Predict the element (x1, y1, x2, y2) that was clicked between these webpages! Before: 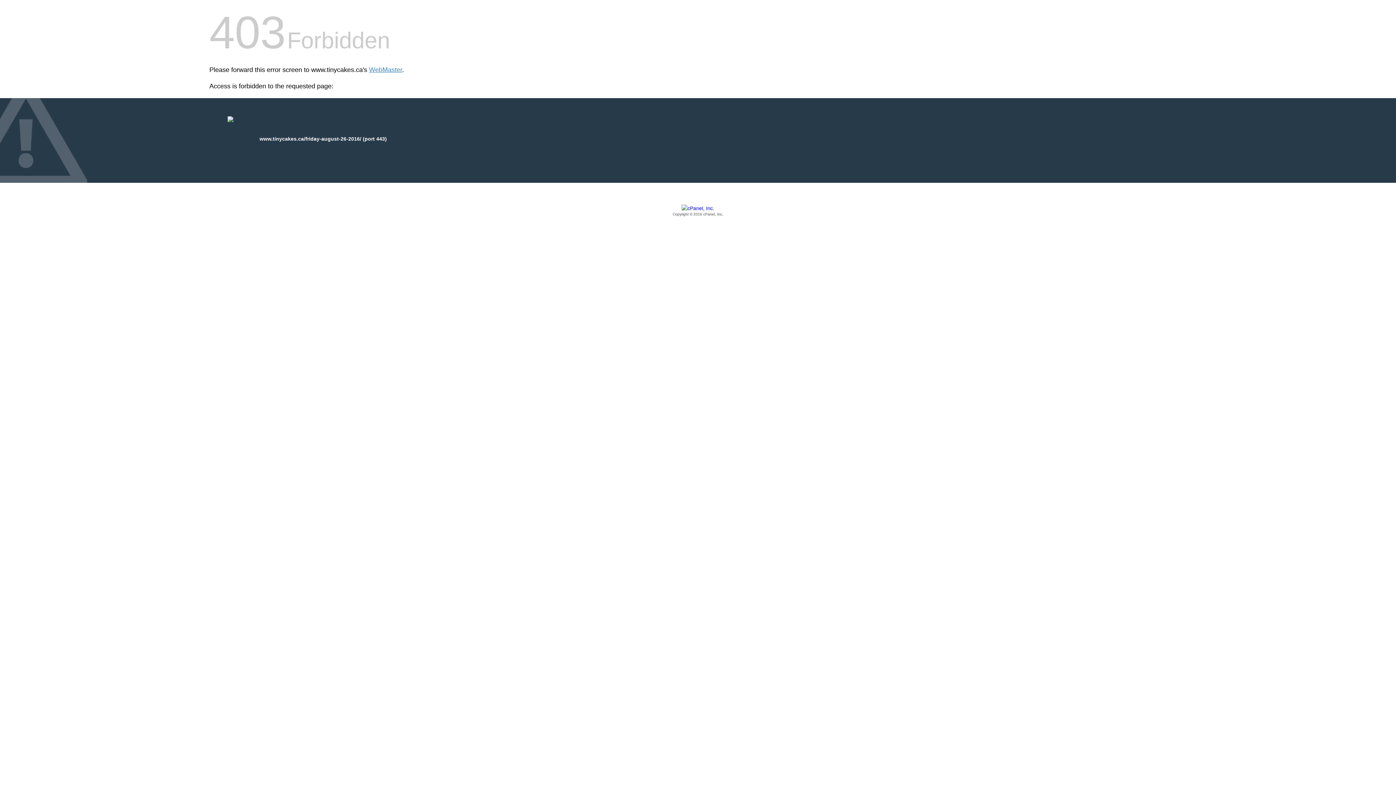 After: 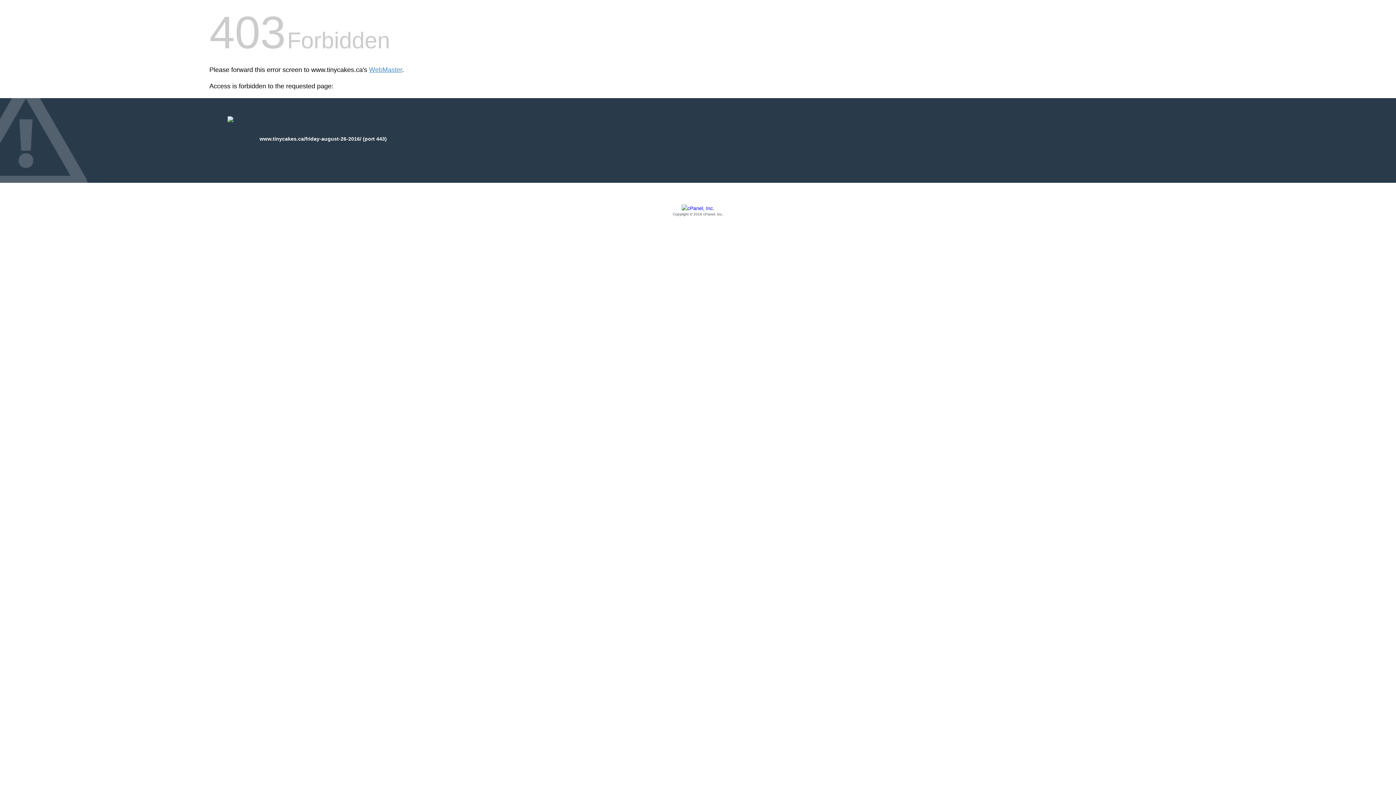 Action: label: Copyright © 2016 cPanel, Inc. bbox: (209, 205, 1186, 217)